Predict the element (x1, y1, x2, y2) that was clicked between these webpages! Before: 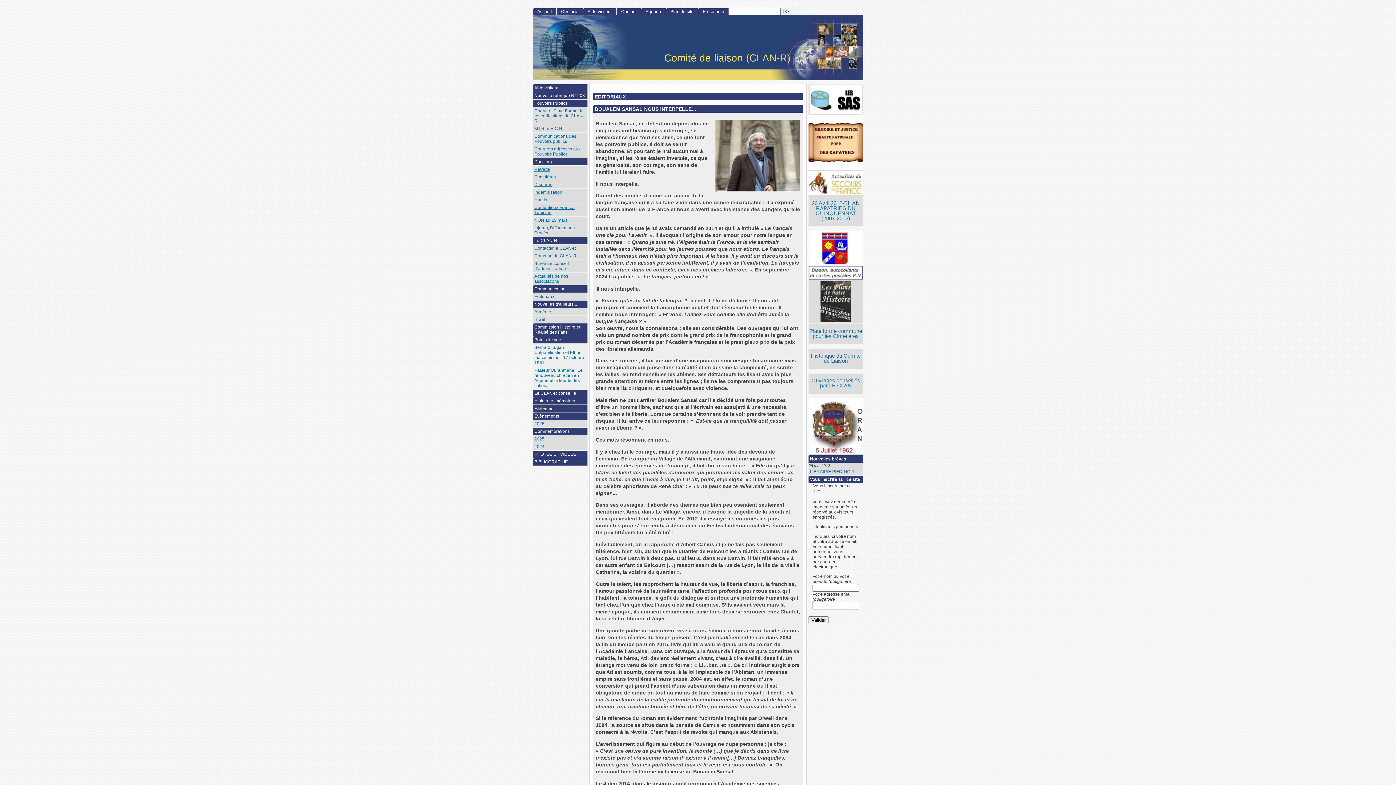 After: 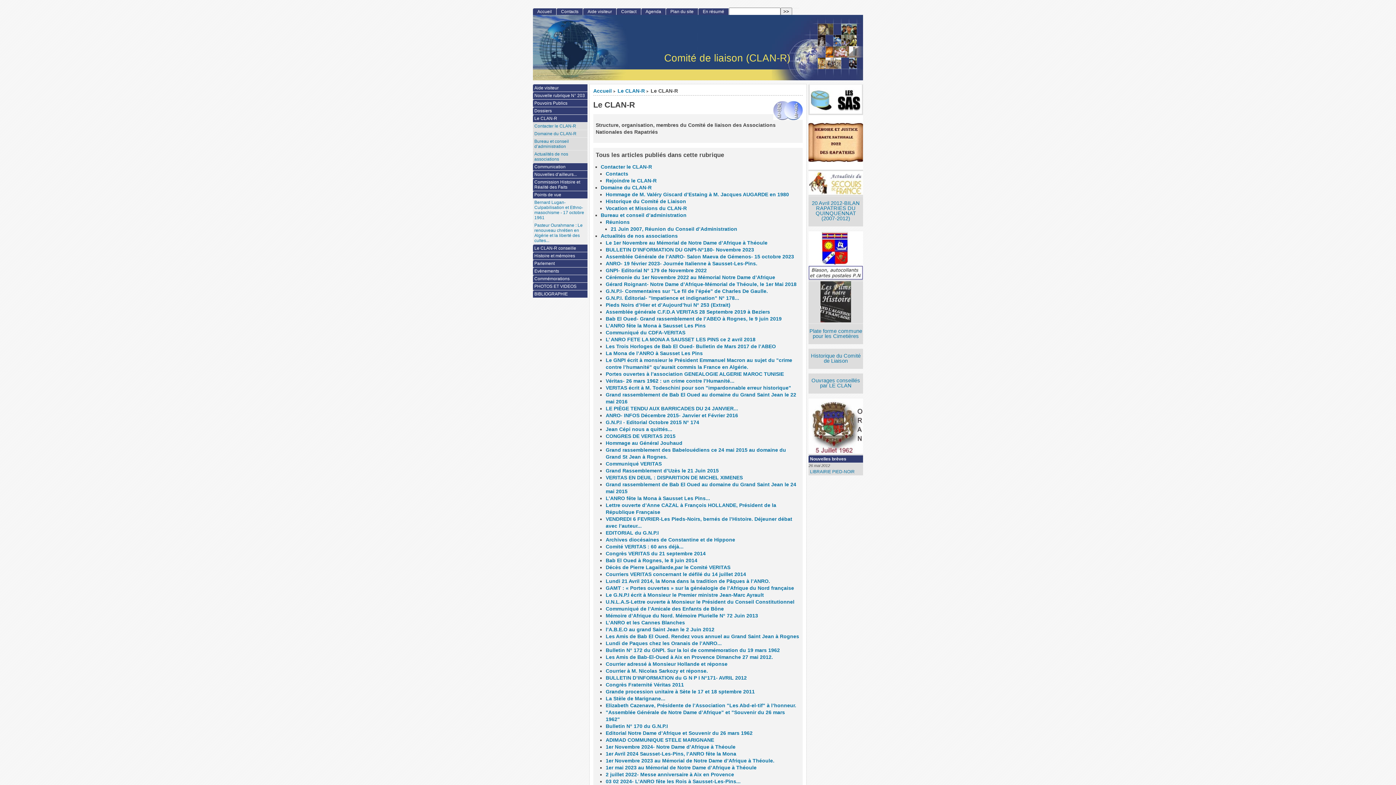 Action: bbox: (533, 237, 587, 244) label: Le CLAN-R